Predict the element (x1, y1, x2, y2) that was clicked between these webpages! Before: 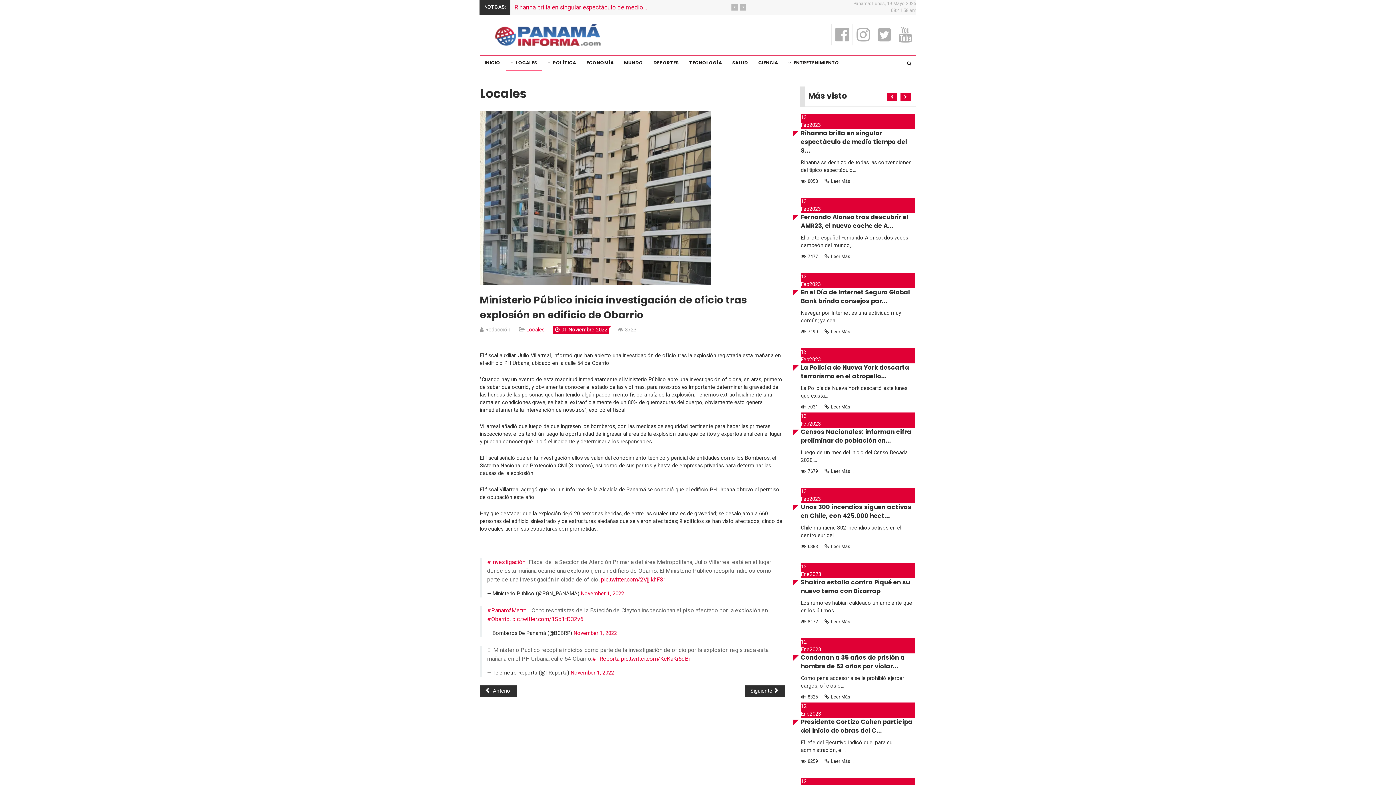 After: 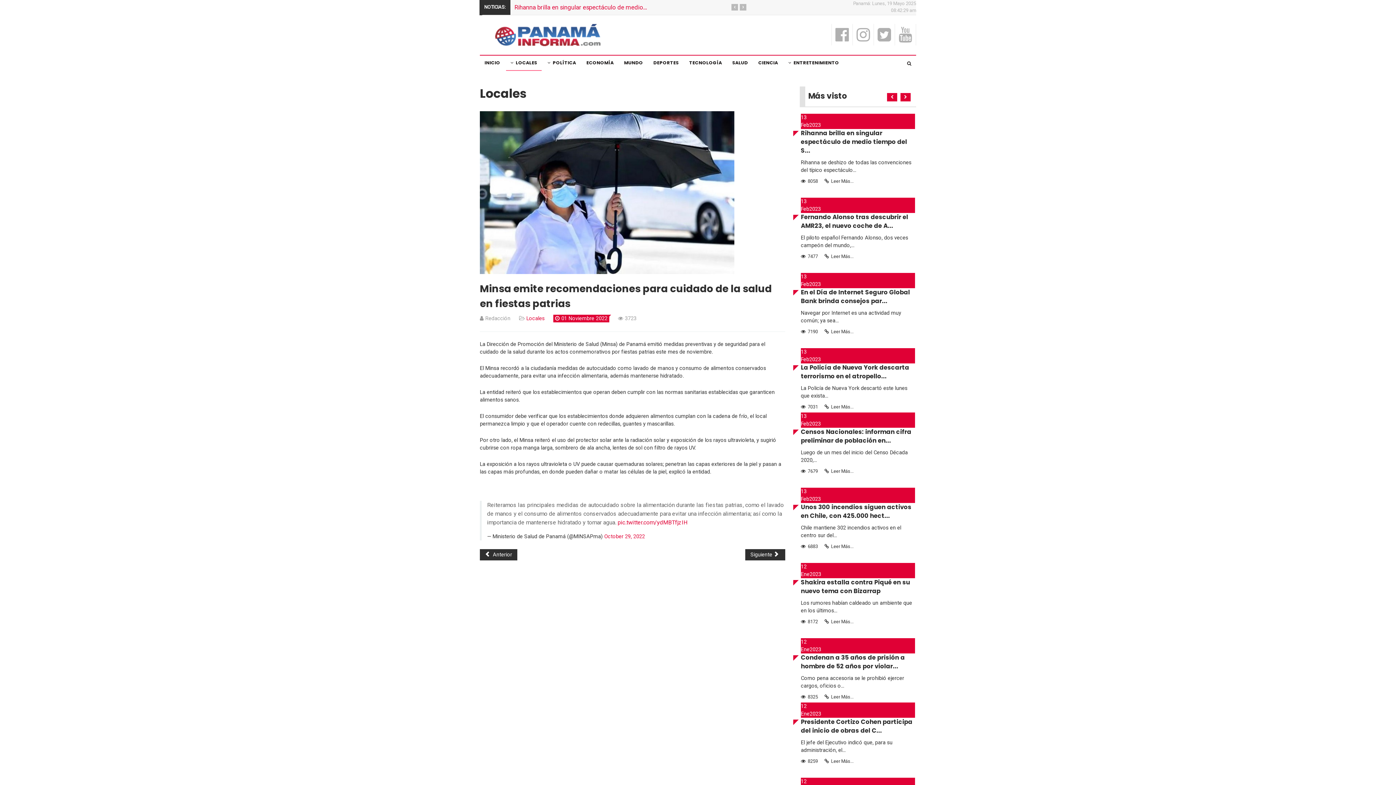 Action: bbox: (480, 685, 517, 697) label: Artículo anterior: Minsa emite recomendaciones para cuidado de la salud en fiestas patrias